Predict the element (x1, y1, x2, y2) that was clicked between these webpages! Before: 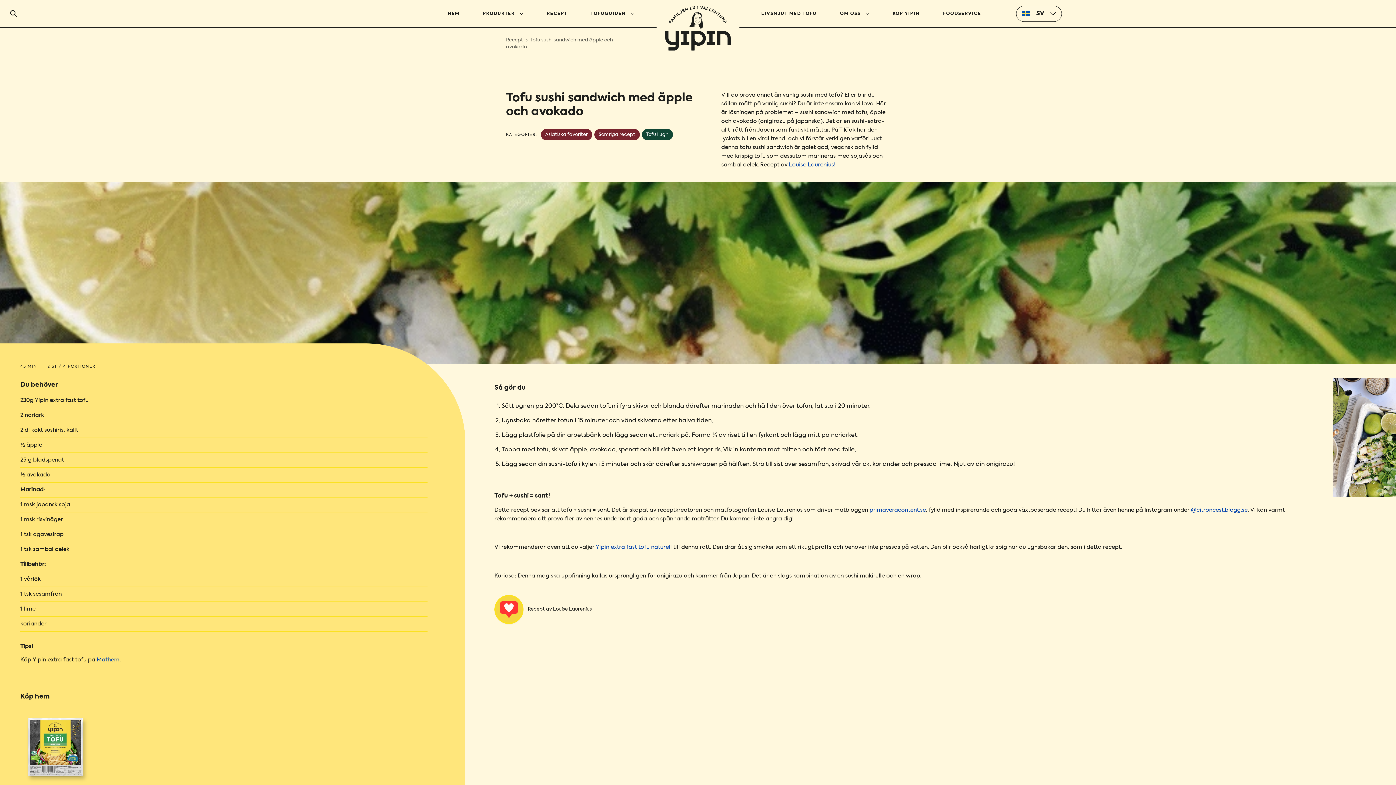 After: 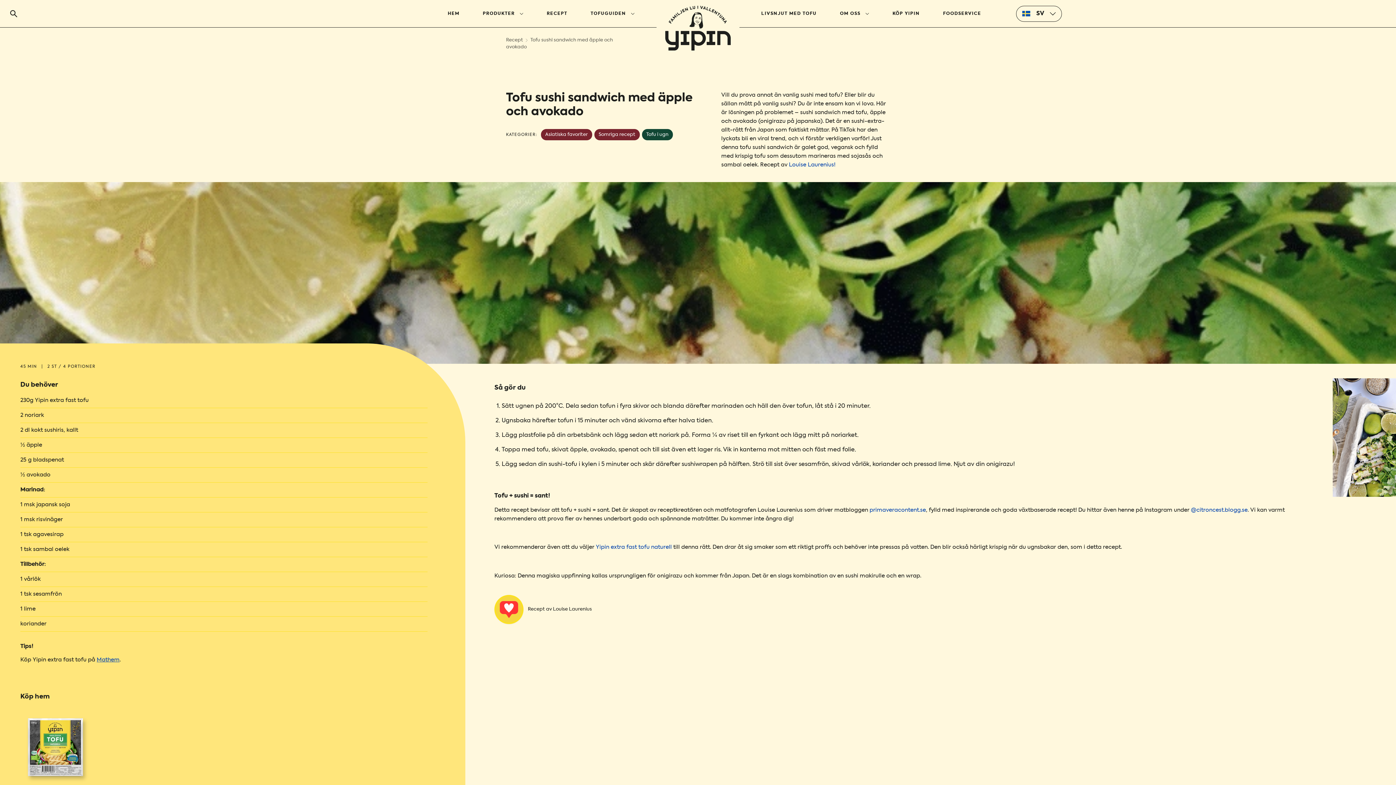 Action: label: Mathem bbox: (96, 657, 119, 662)